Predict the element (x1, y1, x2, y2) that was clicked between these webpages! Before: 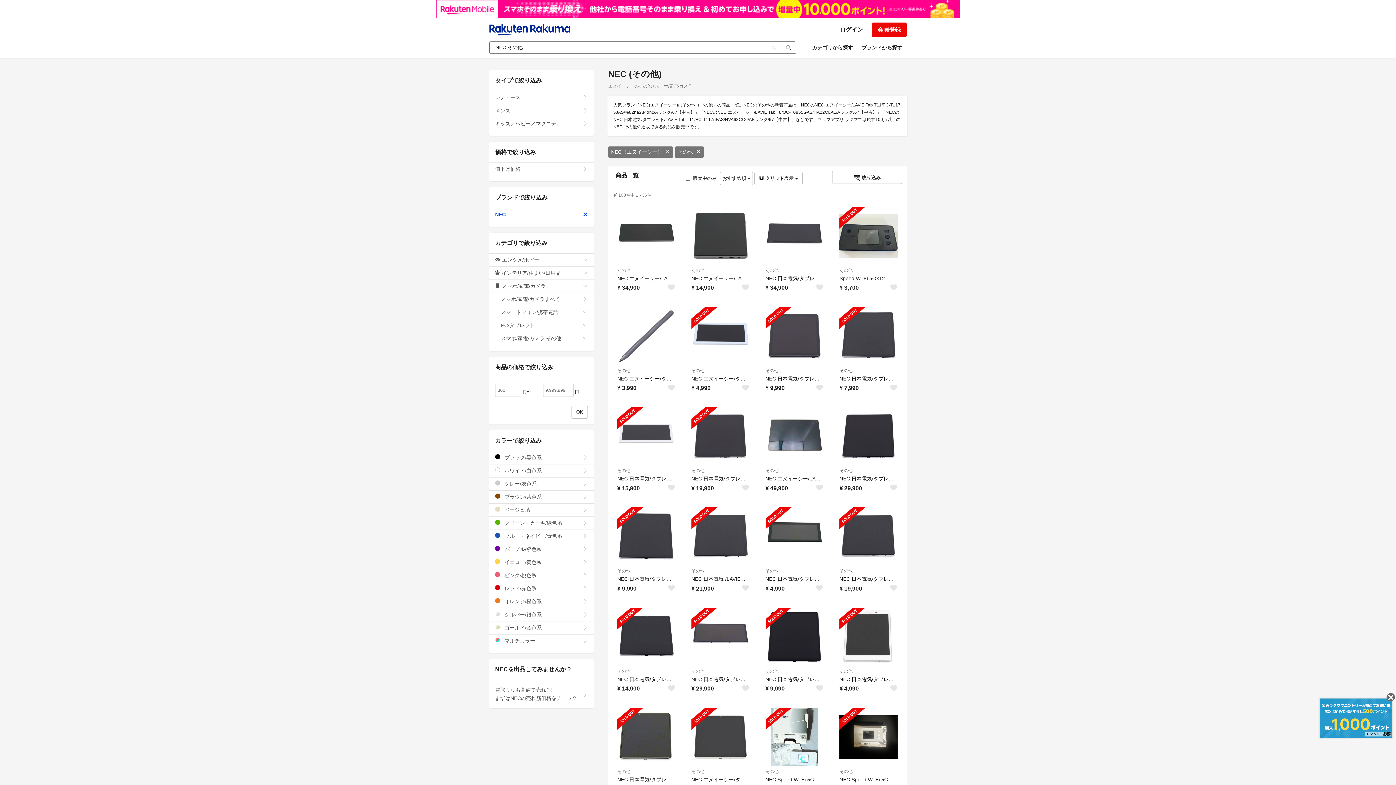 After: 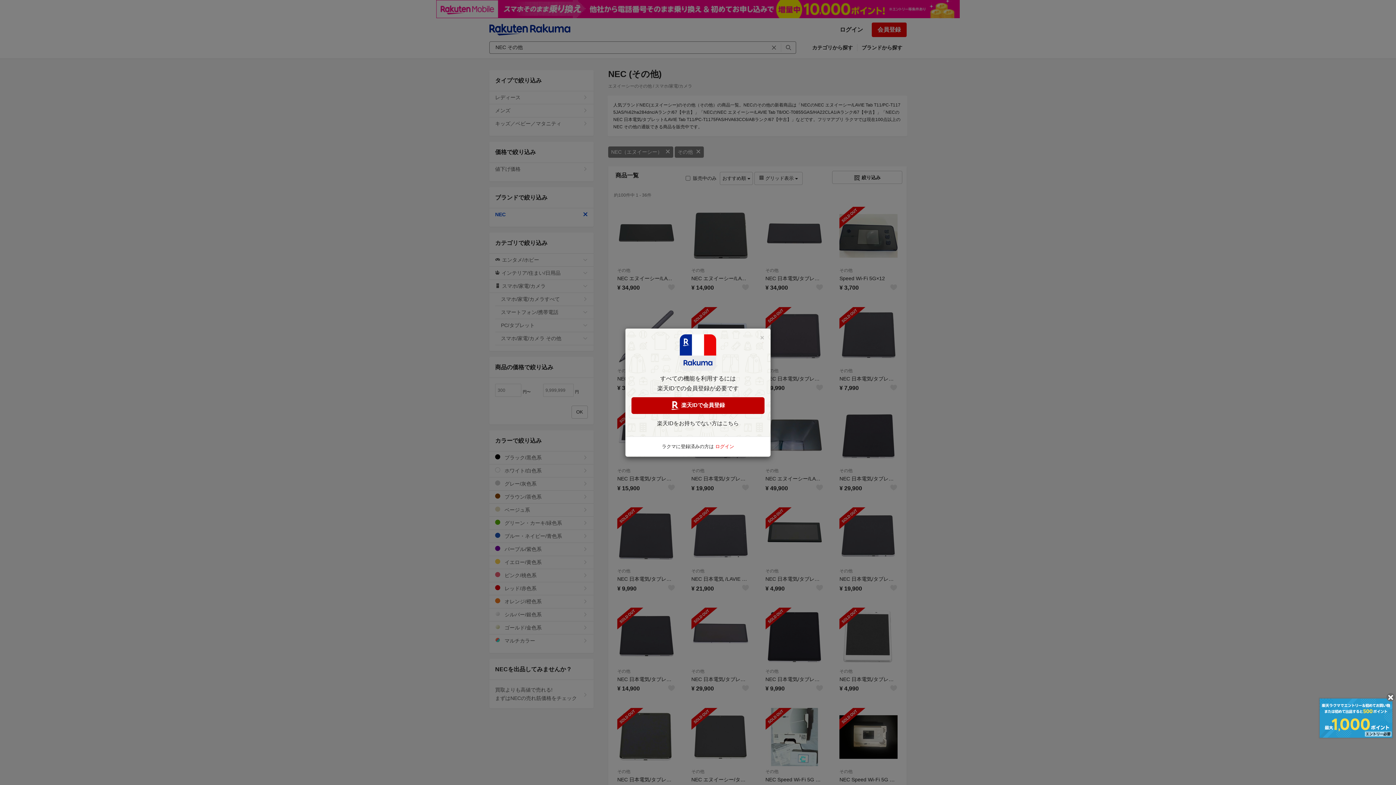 Action: bbox: (889, 684, 897, 692)